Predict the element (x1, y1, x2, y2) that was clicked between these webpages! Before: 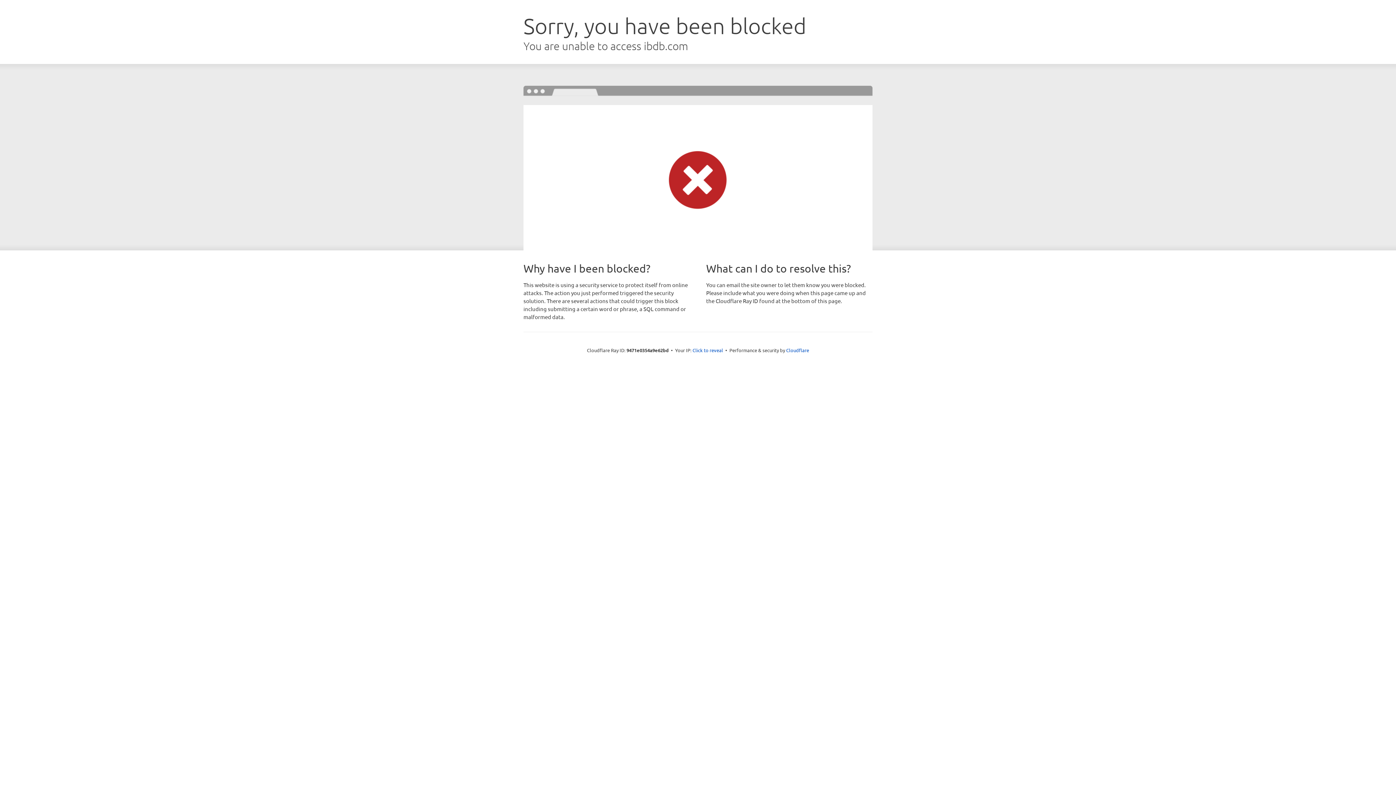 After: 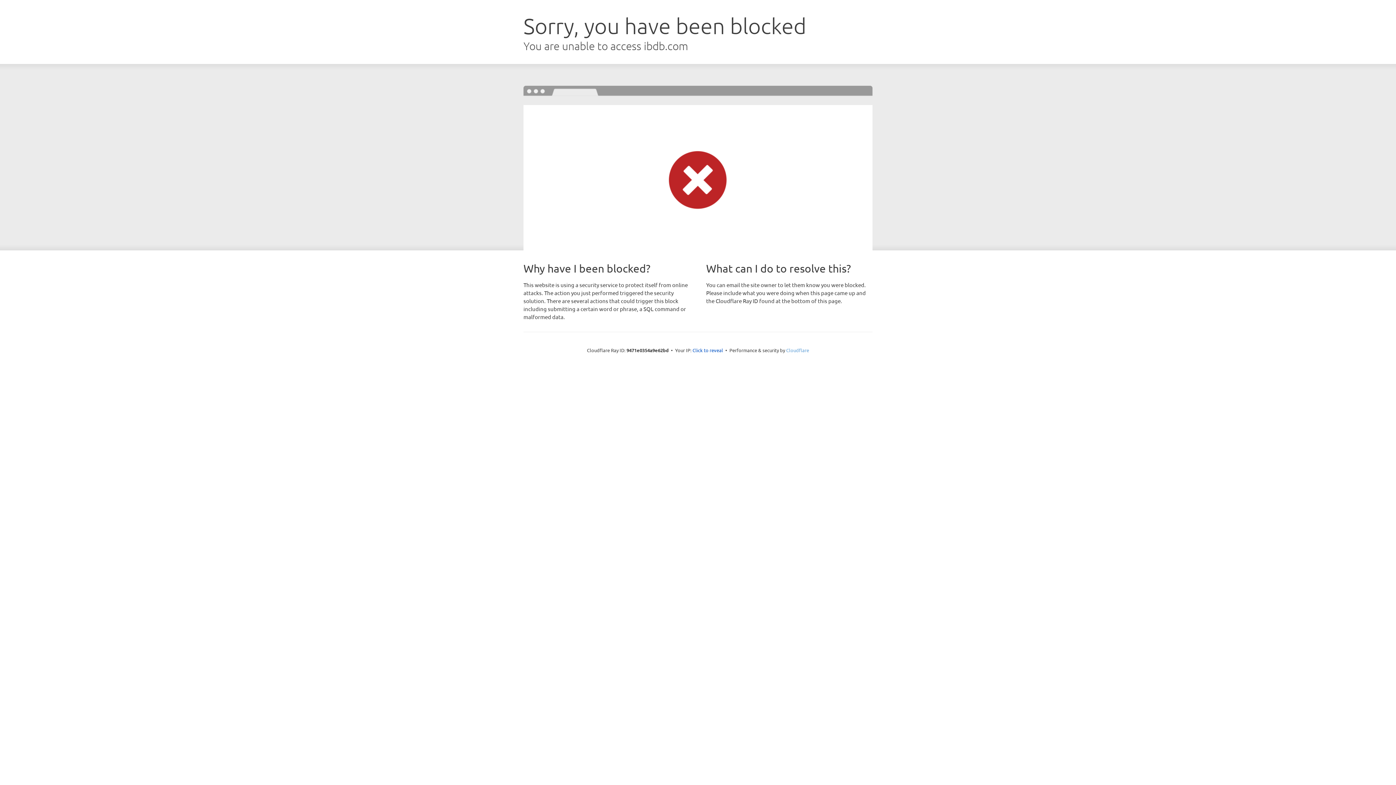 Action: bbox: (786, 347, 809, 353) label: Cloudflare